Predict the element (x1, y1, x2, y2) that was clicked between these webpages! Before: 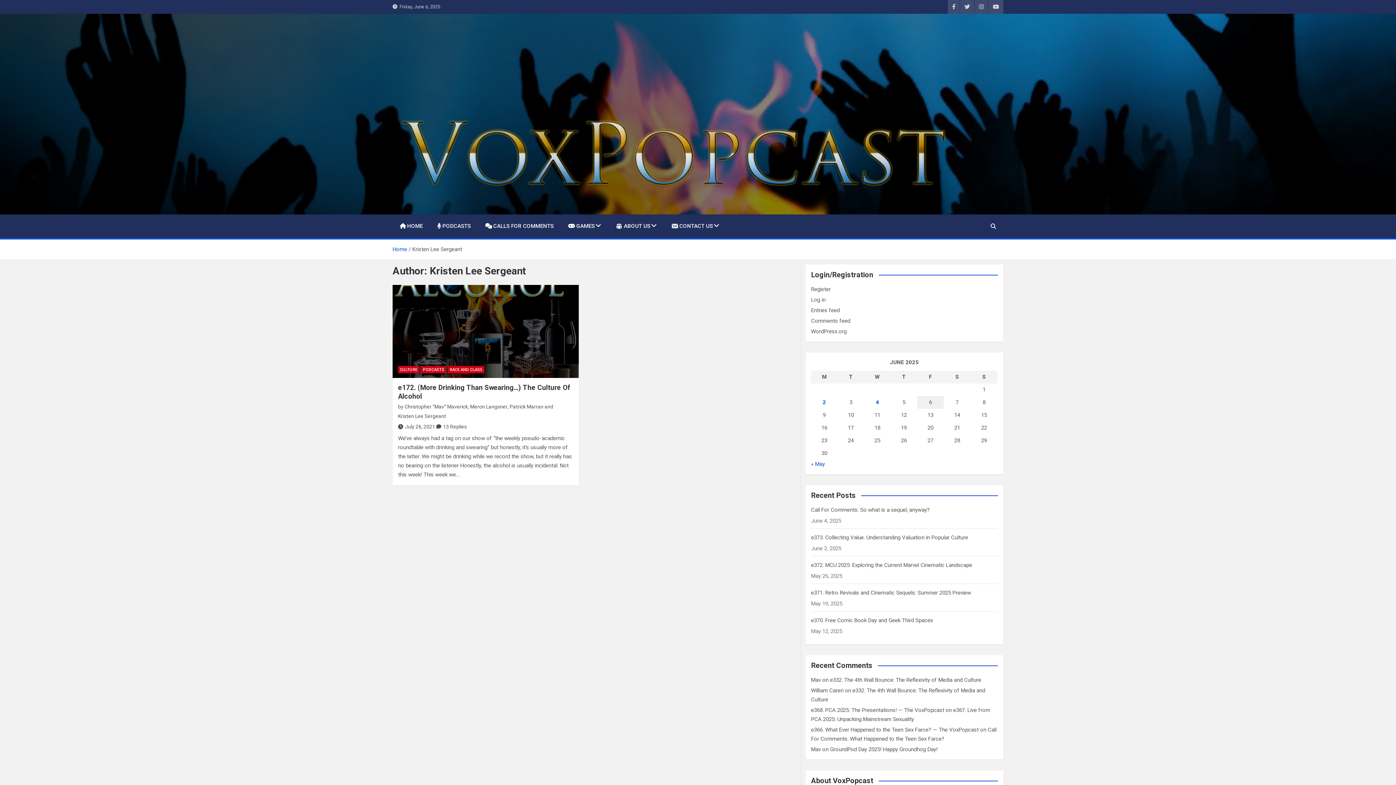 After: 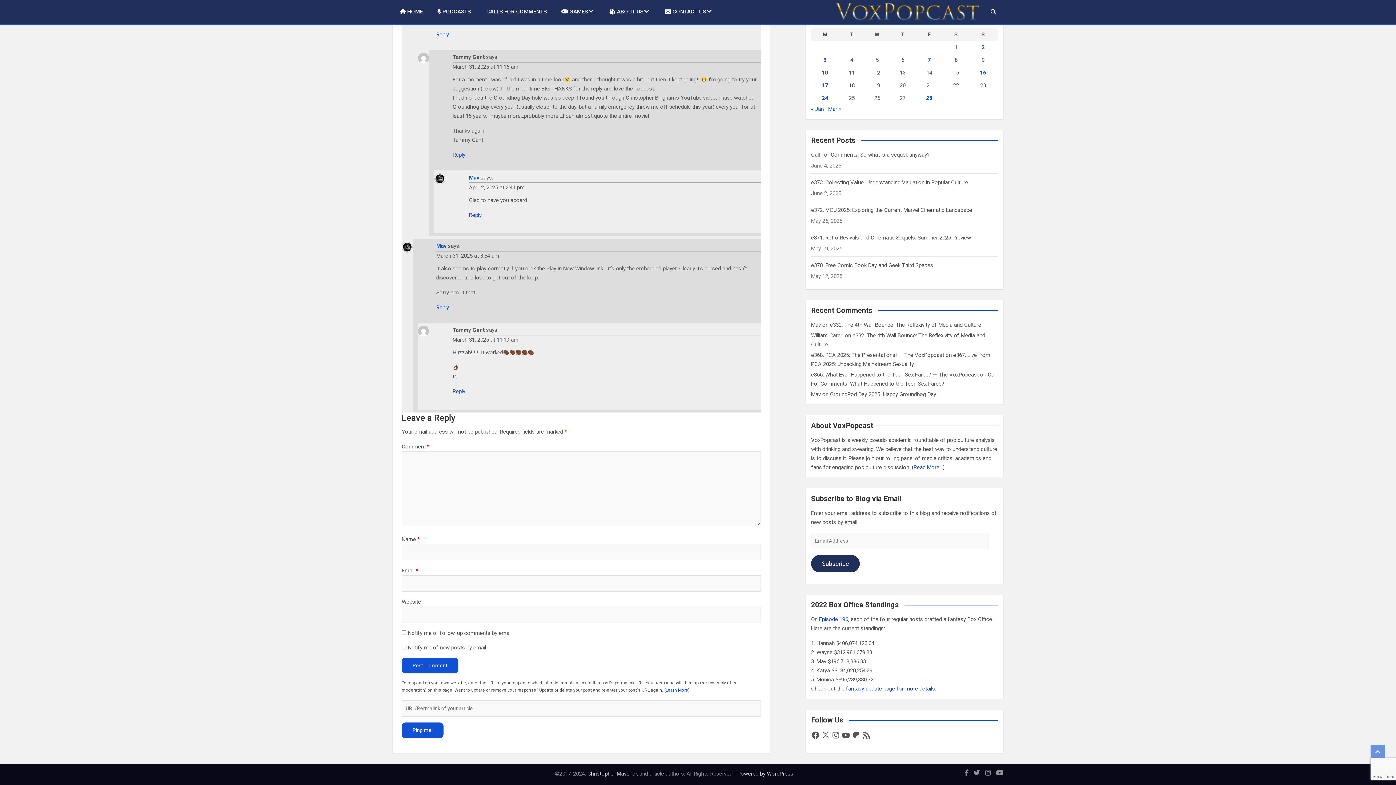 Action: label: GroundPod Day 2025! Happy Groundhog Day! bbox: (830, 746, 937, 753)